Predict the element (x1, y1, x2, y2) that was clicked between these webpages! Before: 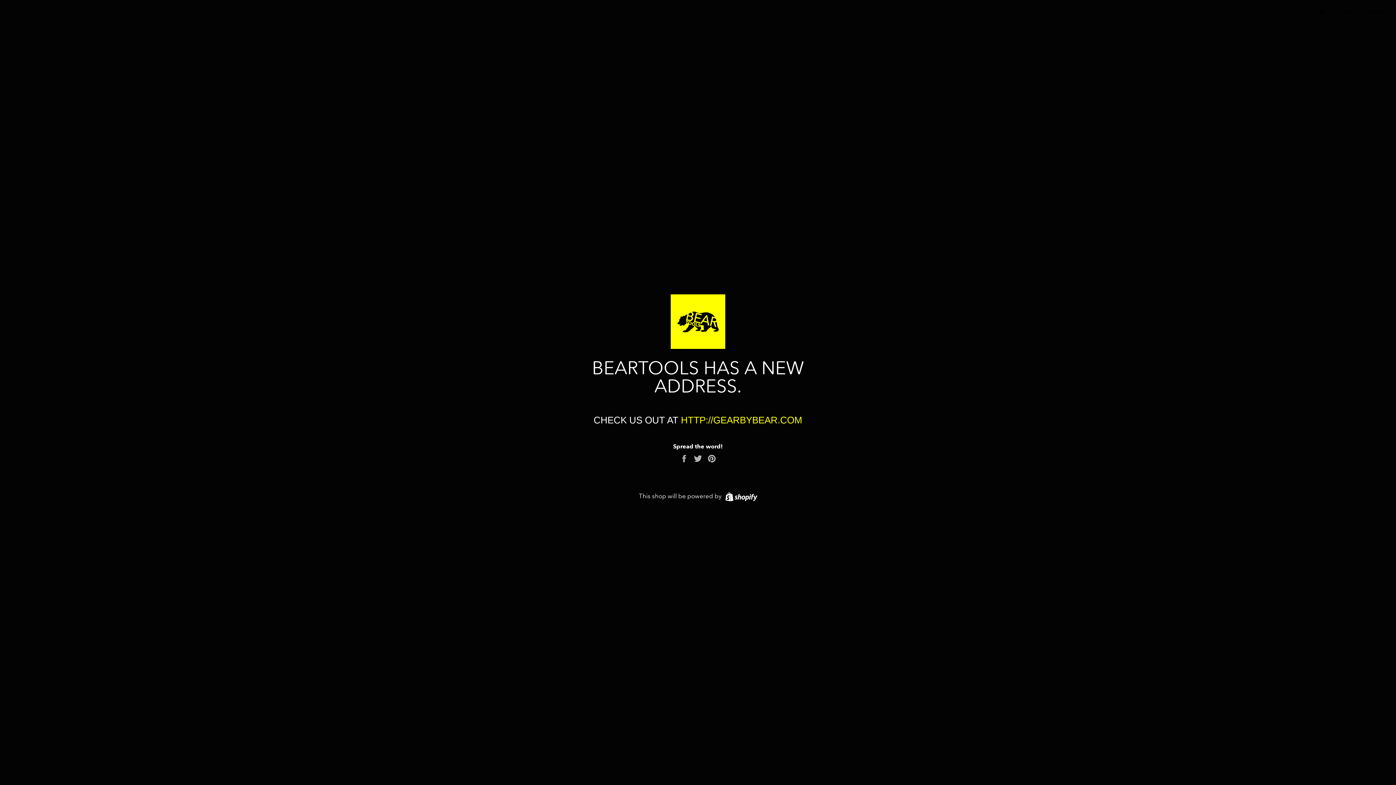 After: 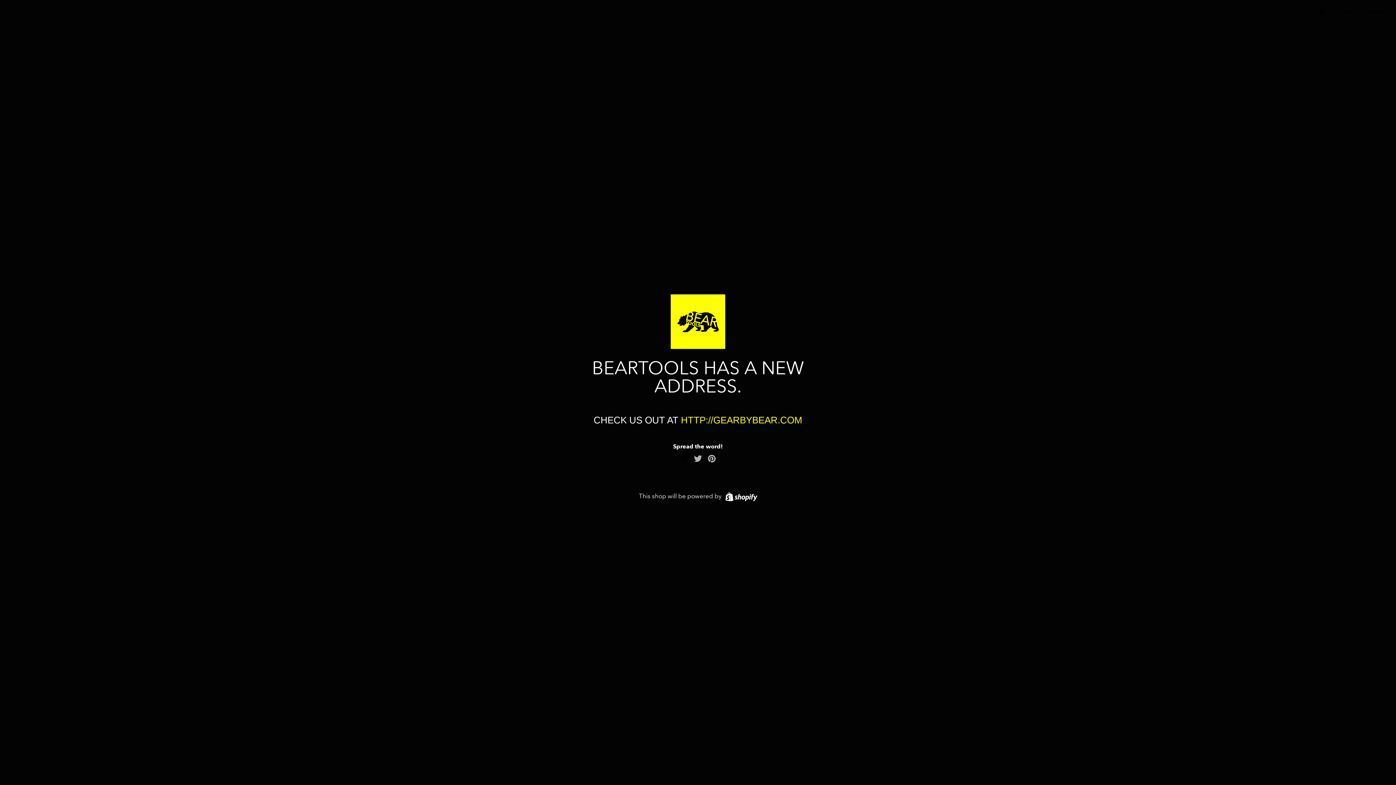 Action: bbox: (680, 454, 690, 461) label:  
Share on Facebook